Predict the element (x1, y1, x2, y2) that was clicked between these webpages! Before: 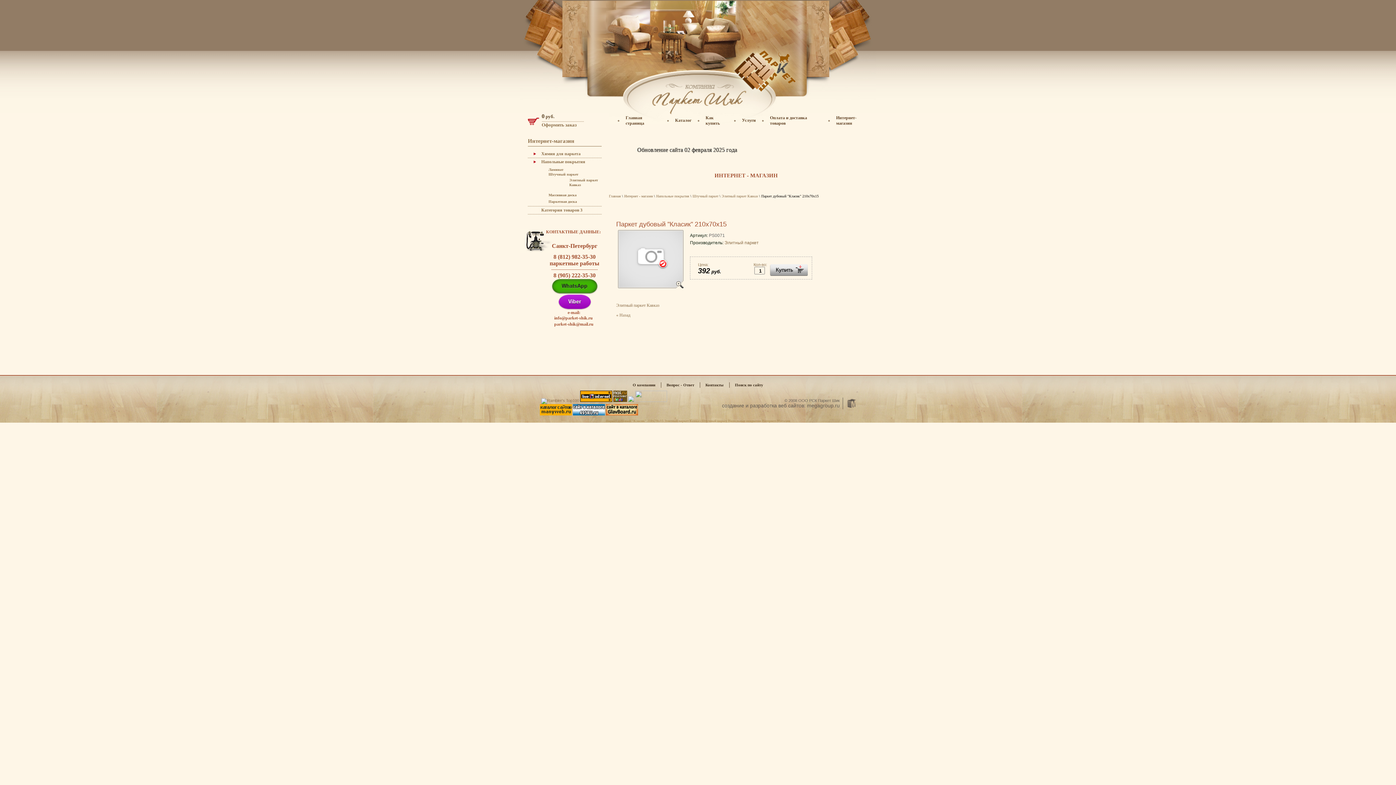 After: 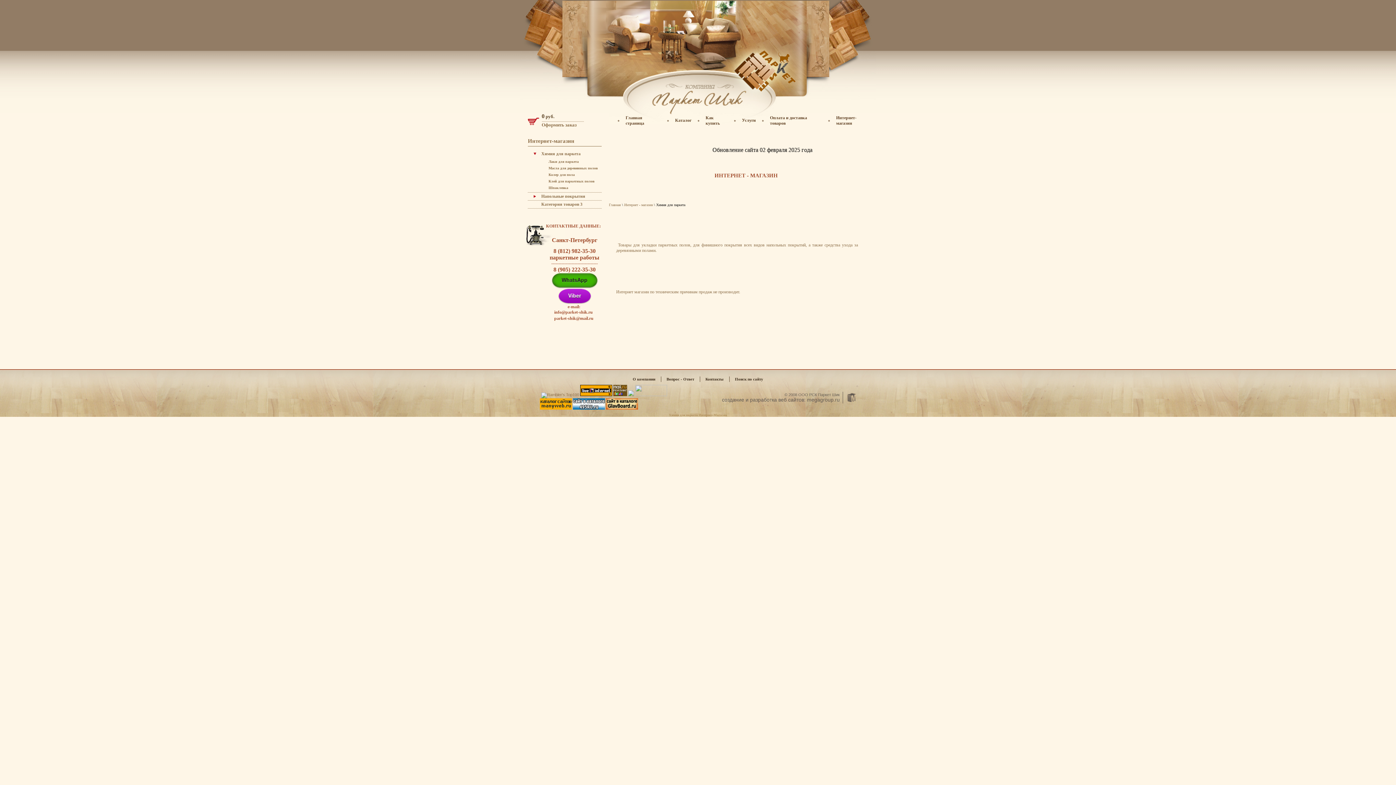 Action: bbox: (675, 117, 691, 122) label: Каталог